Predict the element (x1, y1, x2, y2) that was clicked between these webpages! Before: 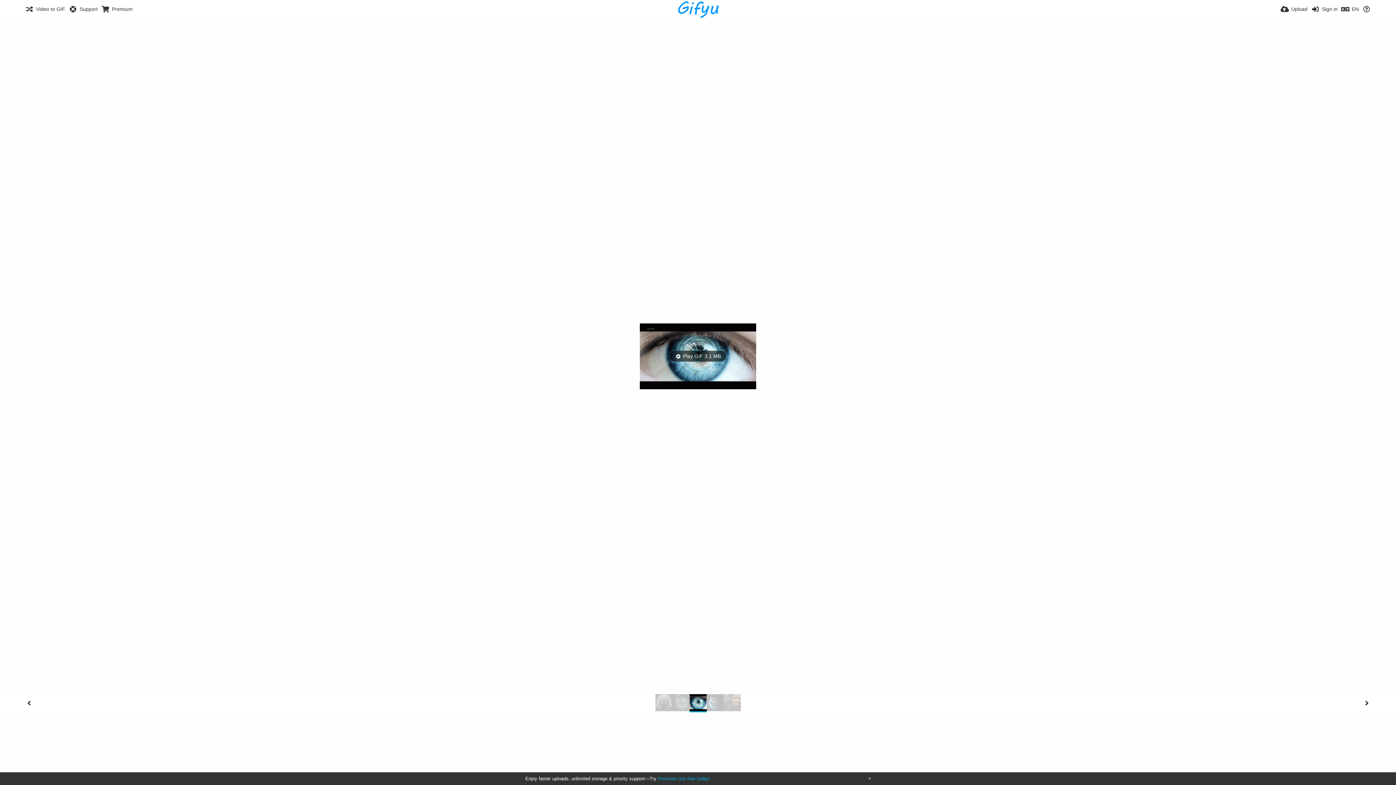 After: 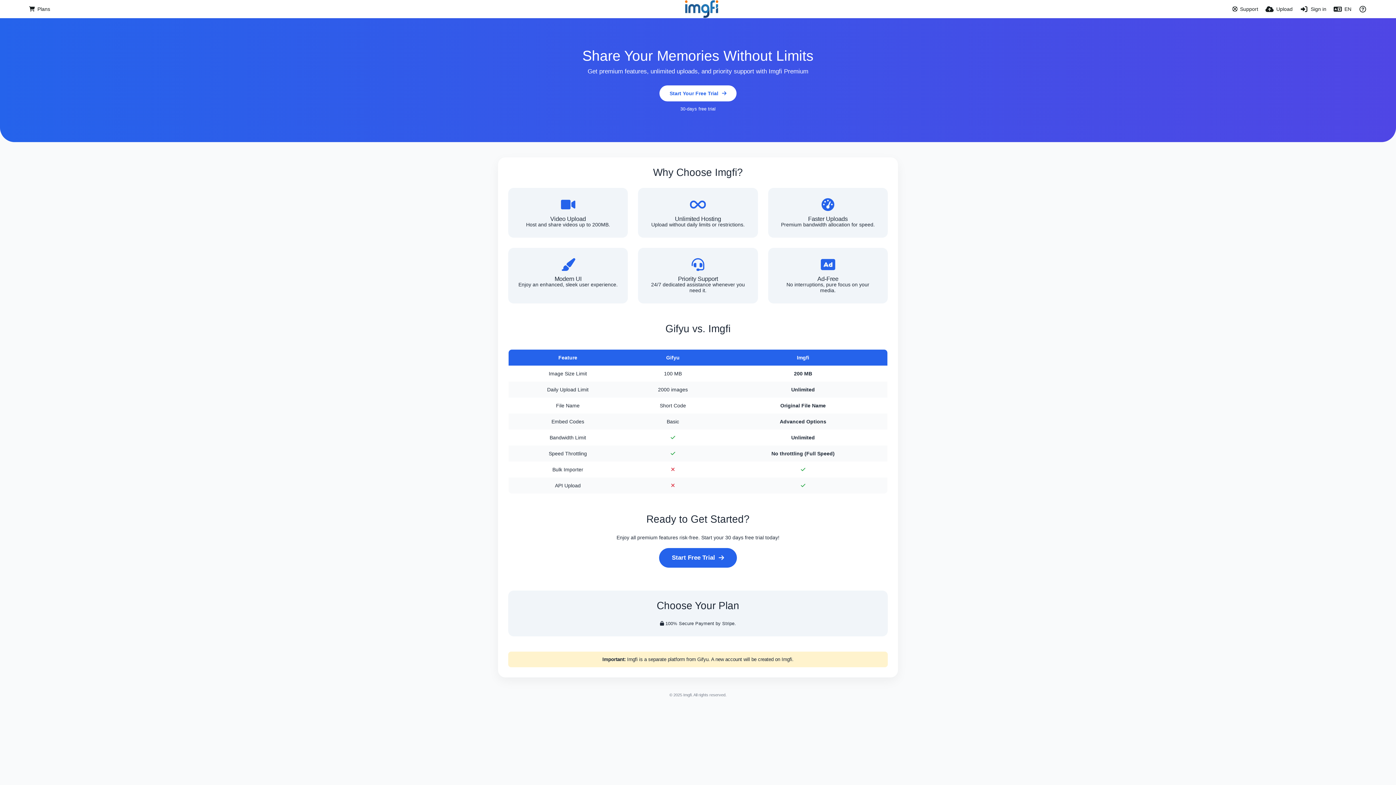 Action: bbox: (101, 0, 132, 18) label: Premium